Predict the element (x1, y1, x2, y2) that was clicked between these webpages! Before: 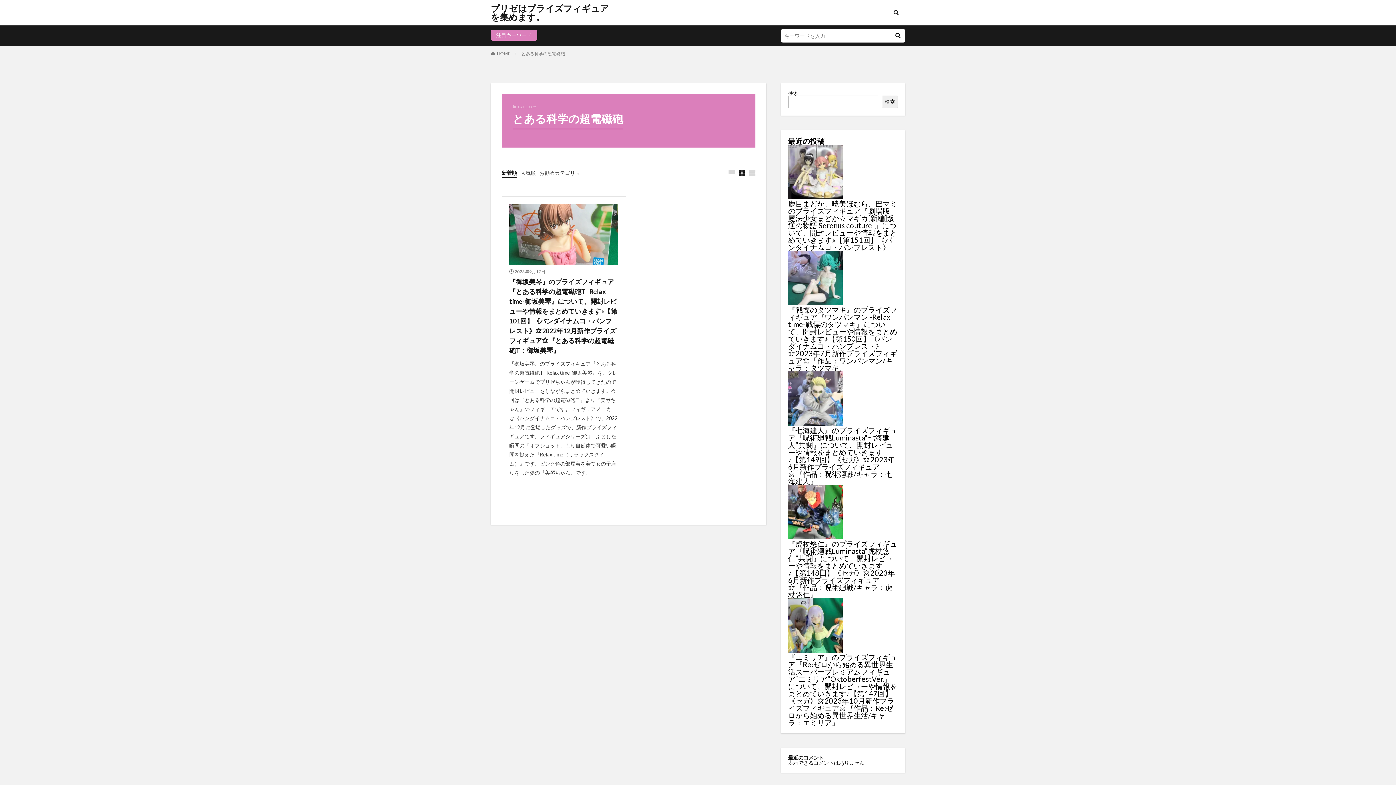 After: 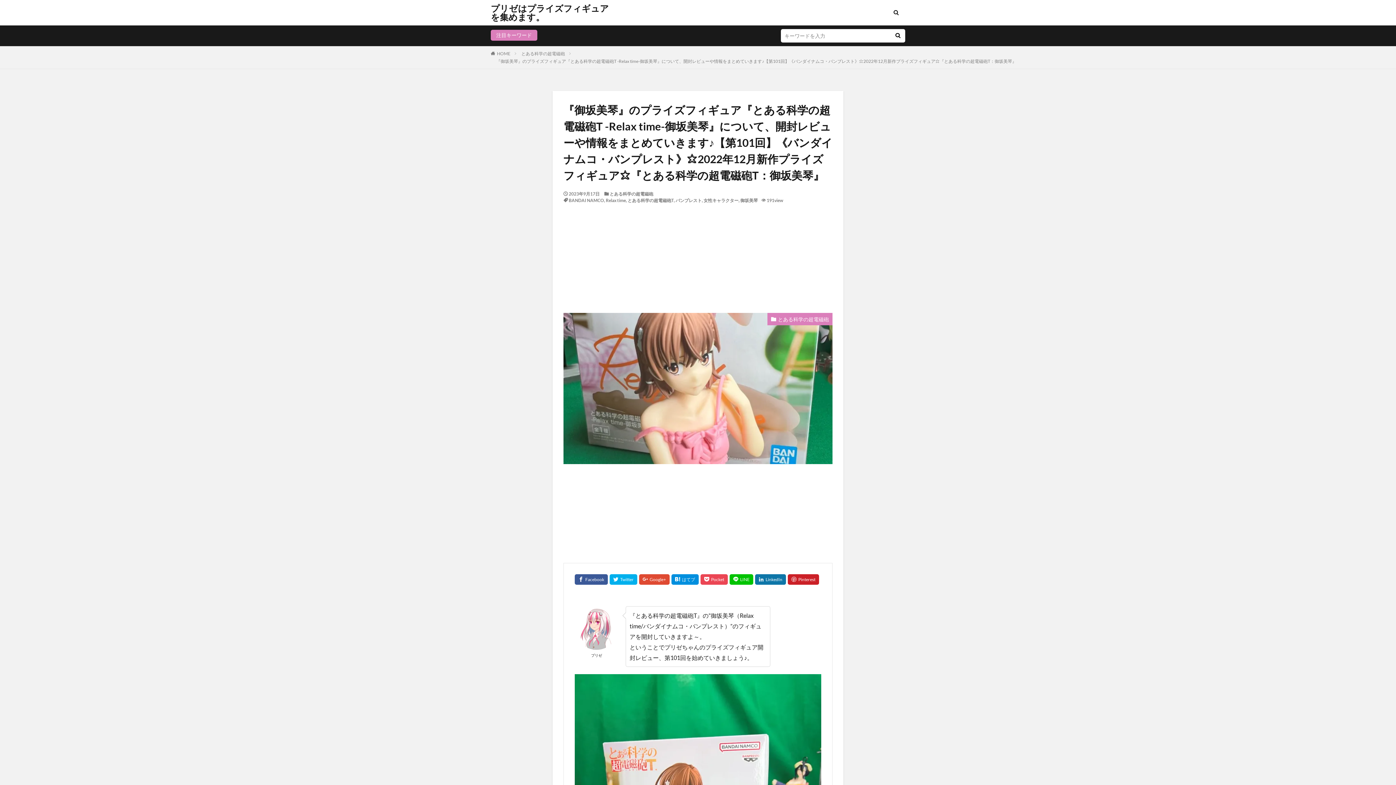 Action: label: 『御坂美琴』のプライズフィギュア『とある科学の超電磁砲T -Relax time-御坂美琴』について、開封レビューや情報をまとめていきます♪【第101回】《バンダイナムコ・バンプレスト》⭐︎2022年12月新作プライズフィギュア⭐︎『とある科学の超電磁砲T：御坂美琴』 bbox: (509, 277, 618, 355)